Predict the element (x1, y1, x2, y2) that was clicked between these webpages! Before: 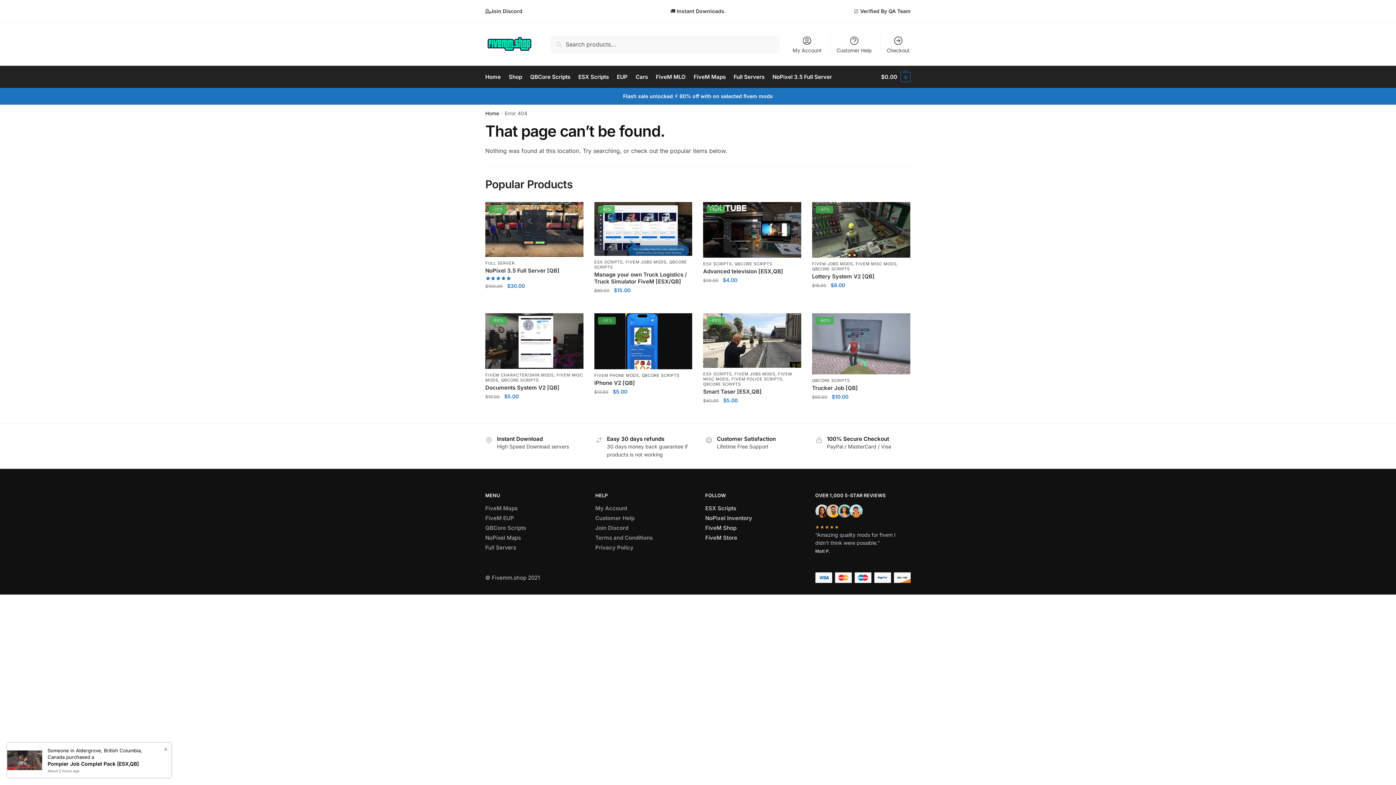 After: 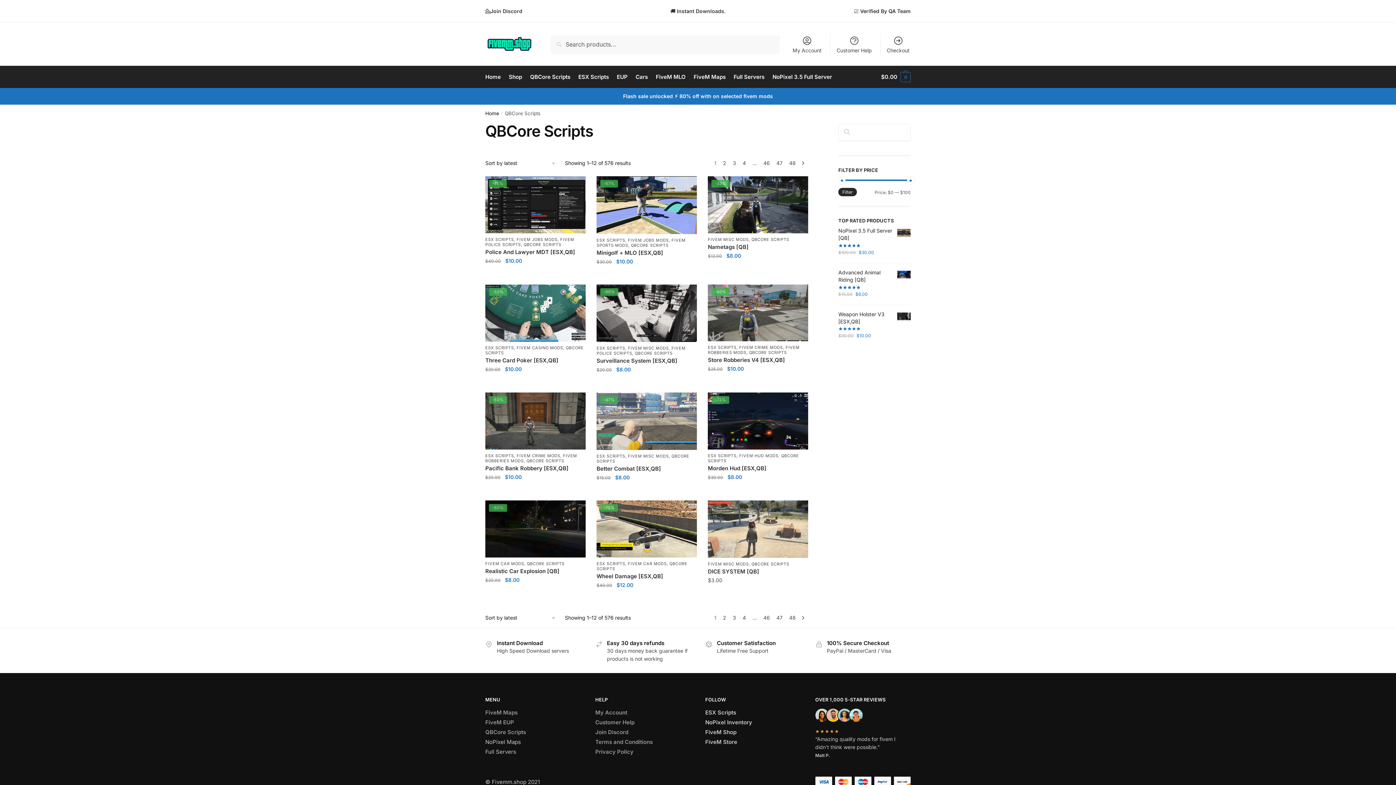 Action: bbox: (501, 377, 538, 383) label: QBCORE SCRIPTS